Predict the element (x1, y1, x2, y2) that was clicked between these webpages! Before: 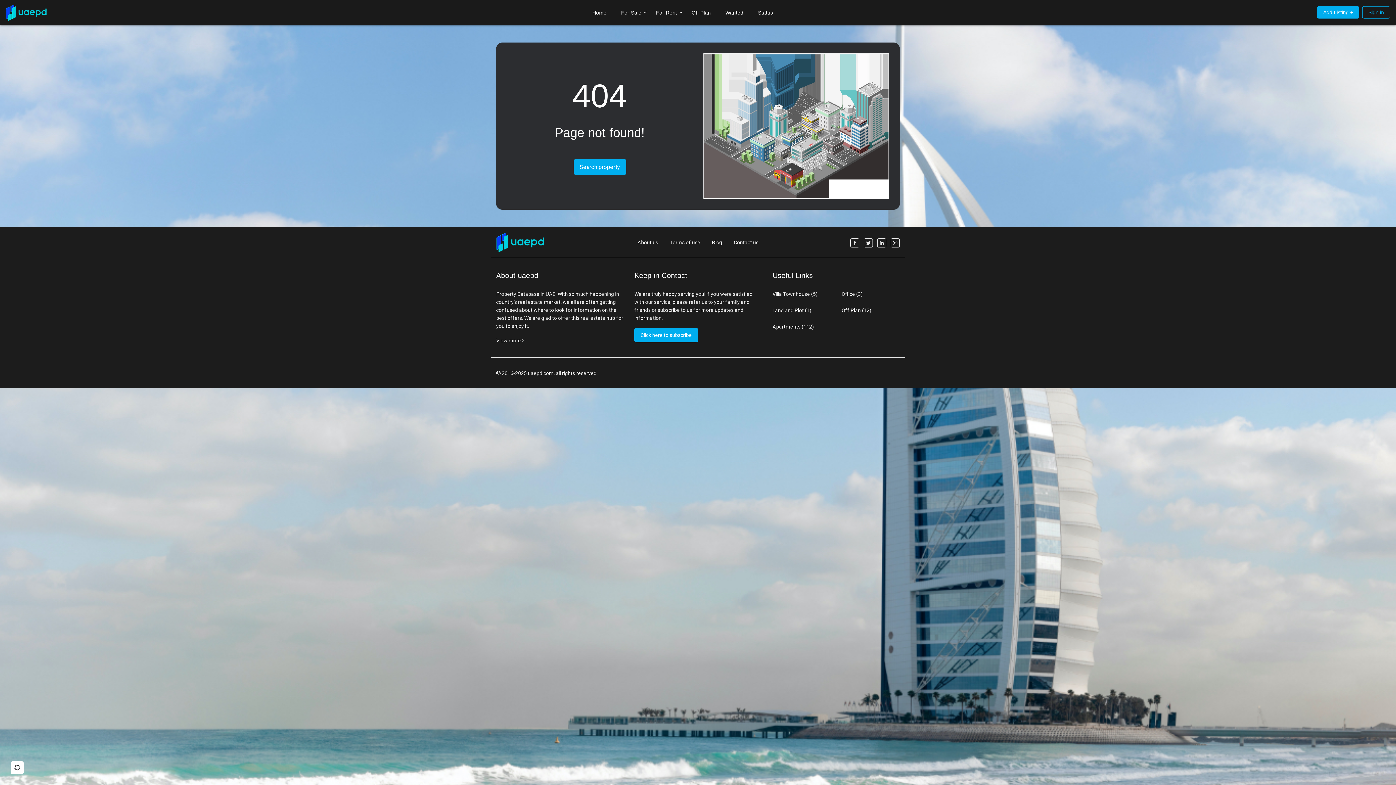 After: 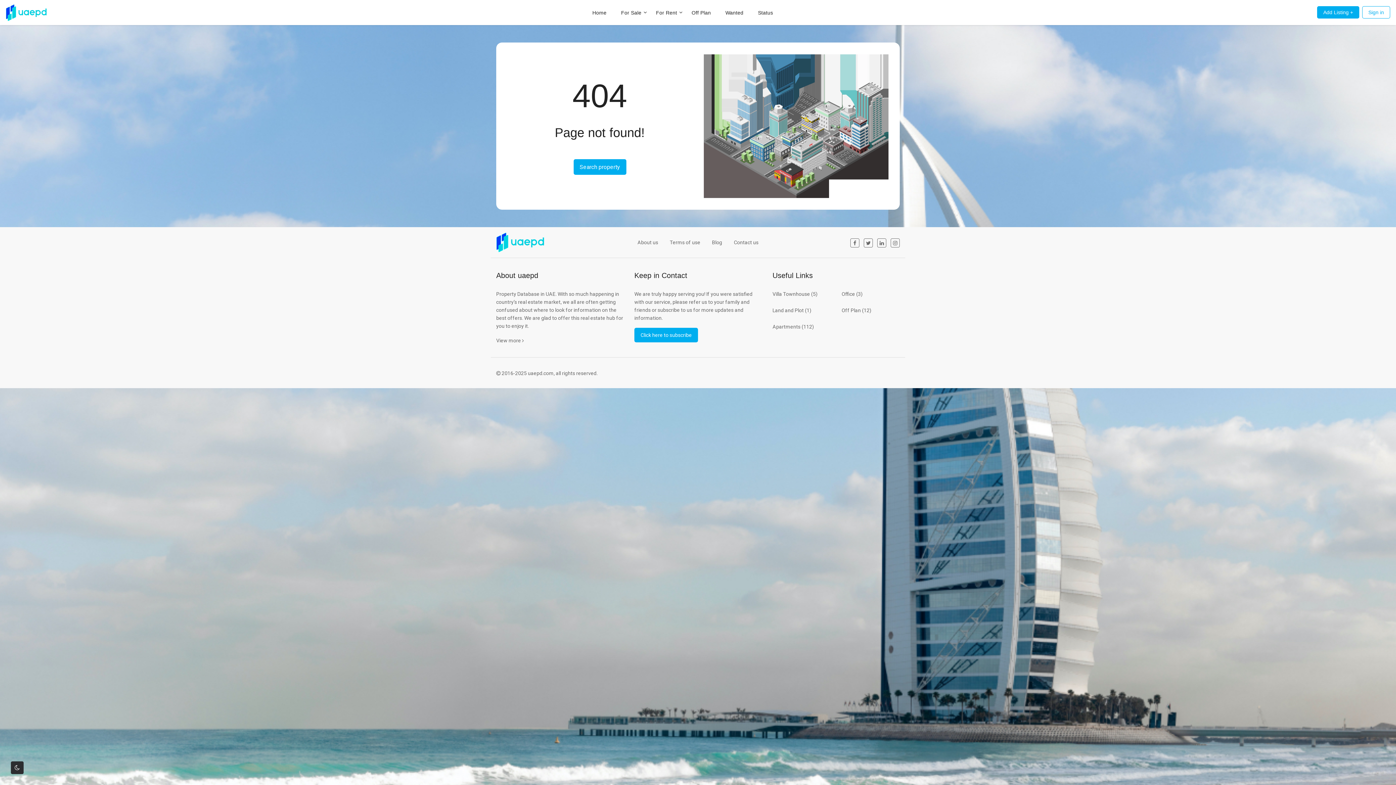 Action: bbox: (10, 761, 23, 774)